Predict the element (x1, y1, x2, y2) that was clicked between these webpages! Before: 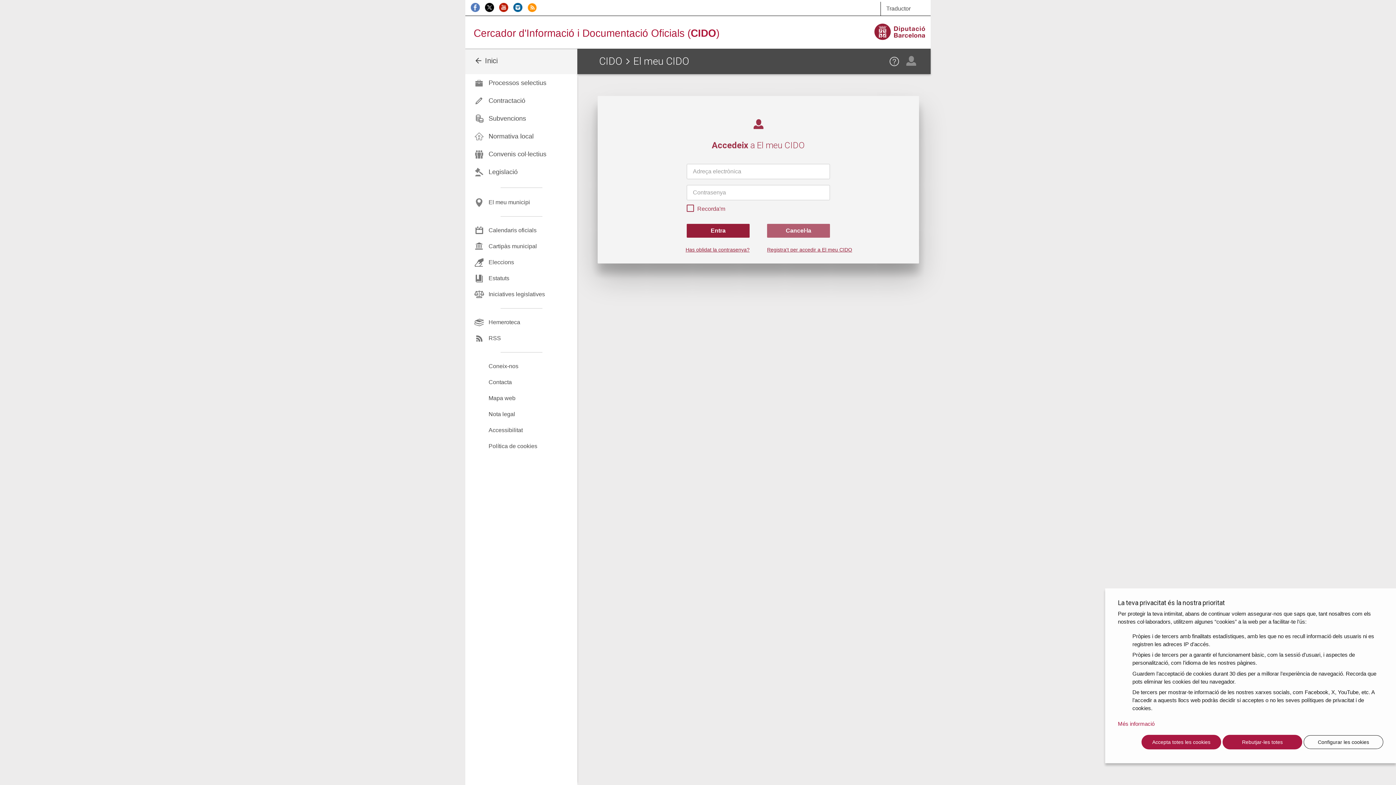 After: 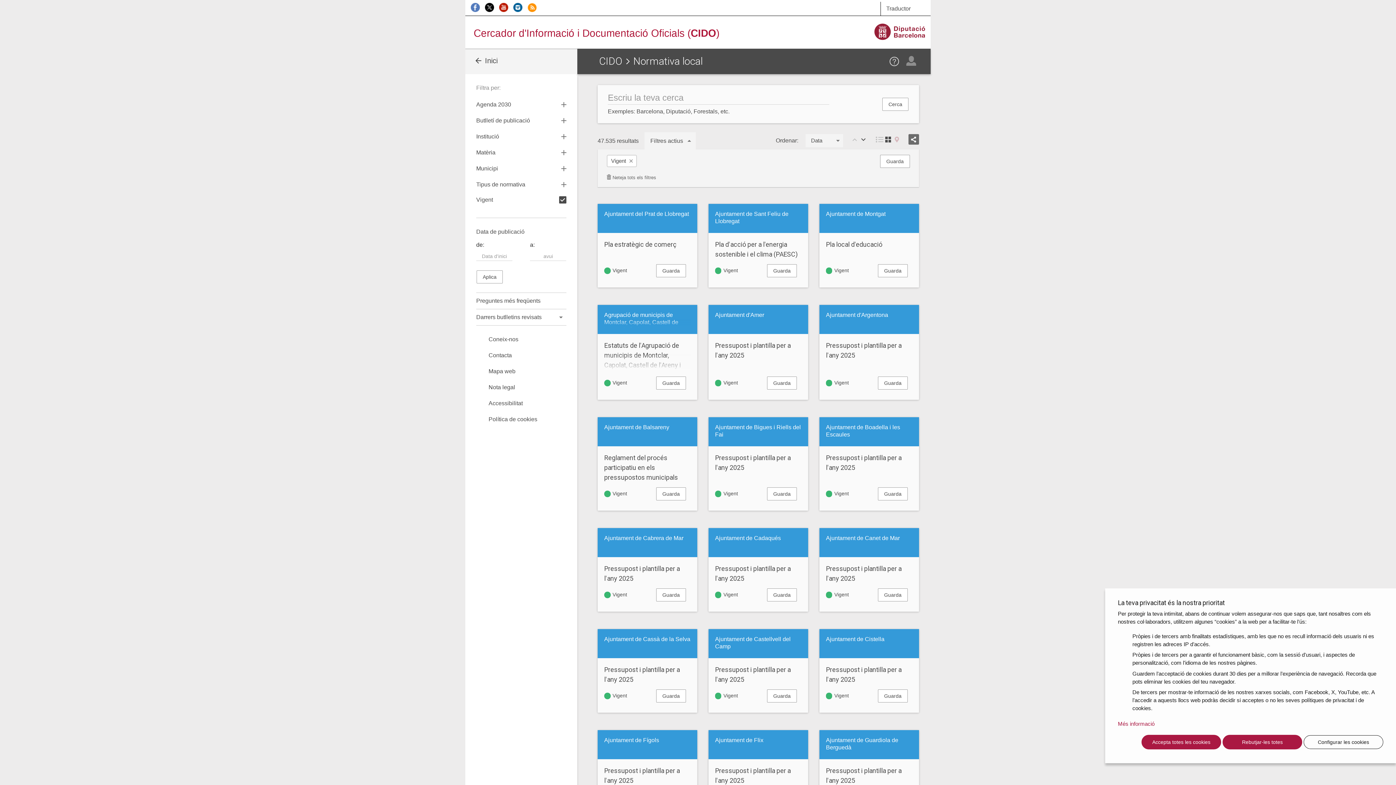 Action: bbox: (465, 127, 577, 145) label: Normativa local